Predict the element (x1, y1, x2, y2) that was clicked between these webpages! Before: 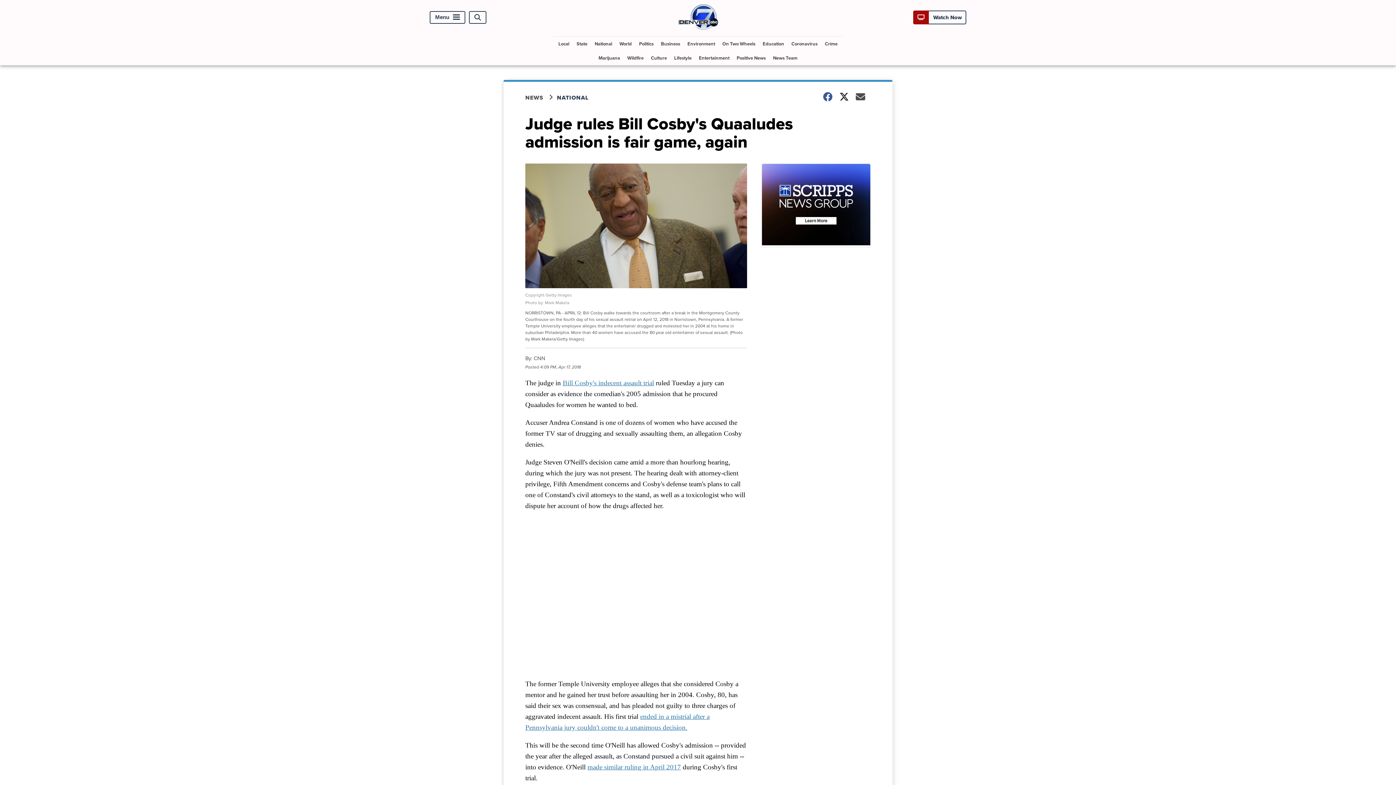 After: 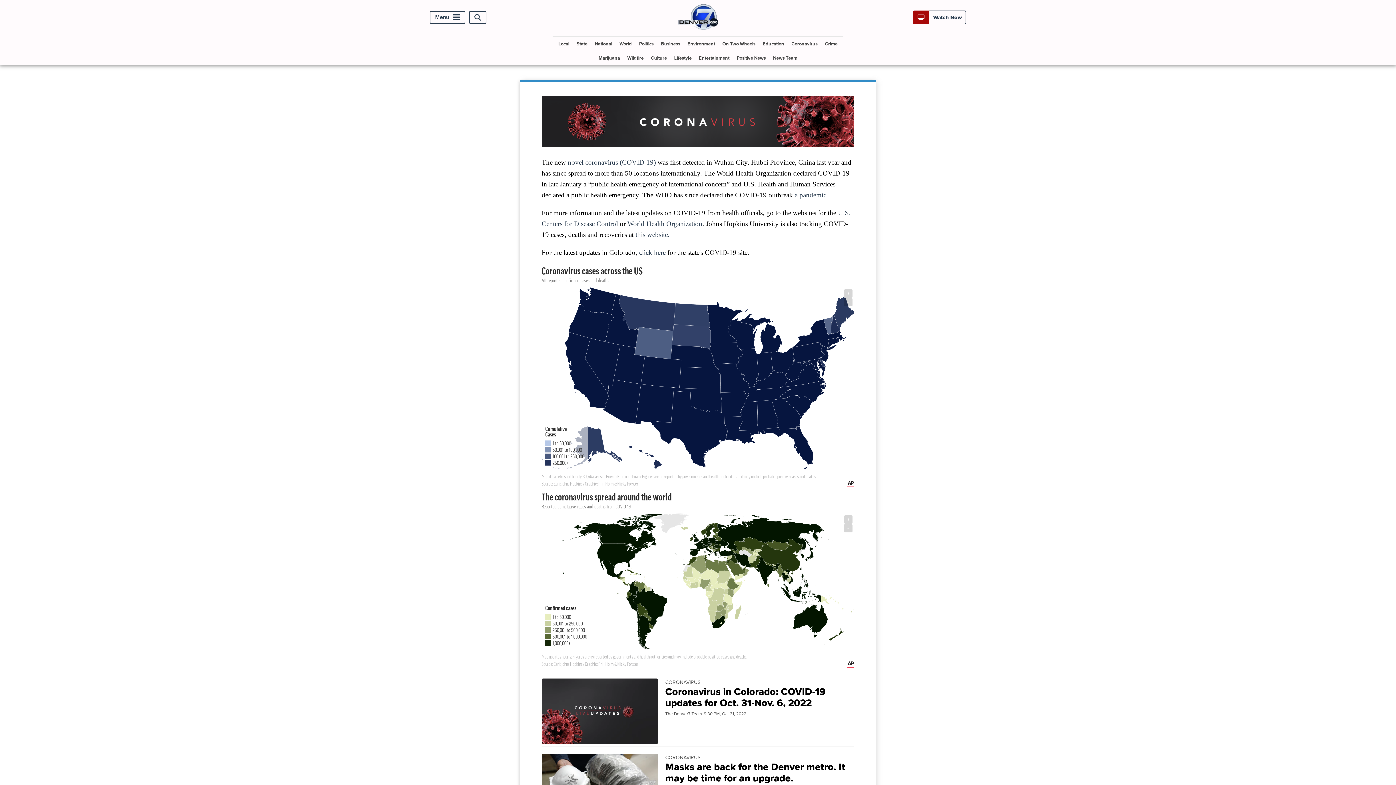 Action: bbox: (788, 36, 820, 50) label: Coronavirus